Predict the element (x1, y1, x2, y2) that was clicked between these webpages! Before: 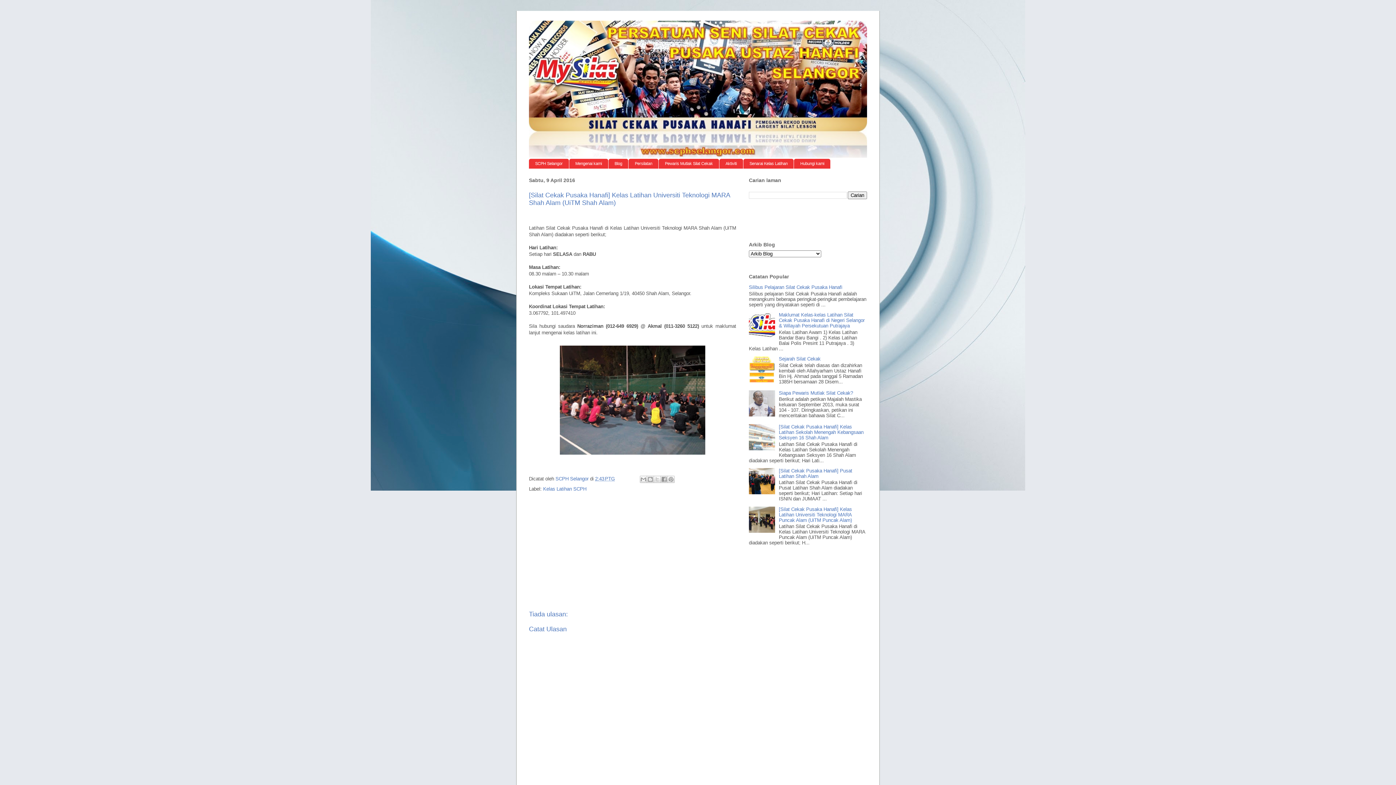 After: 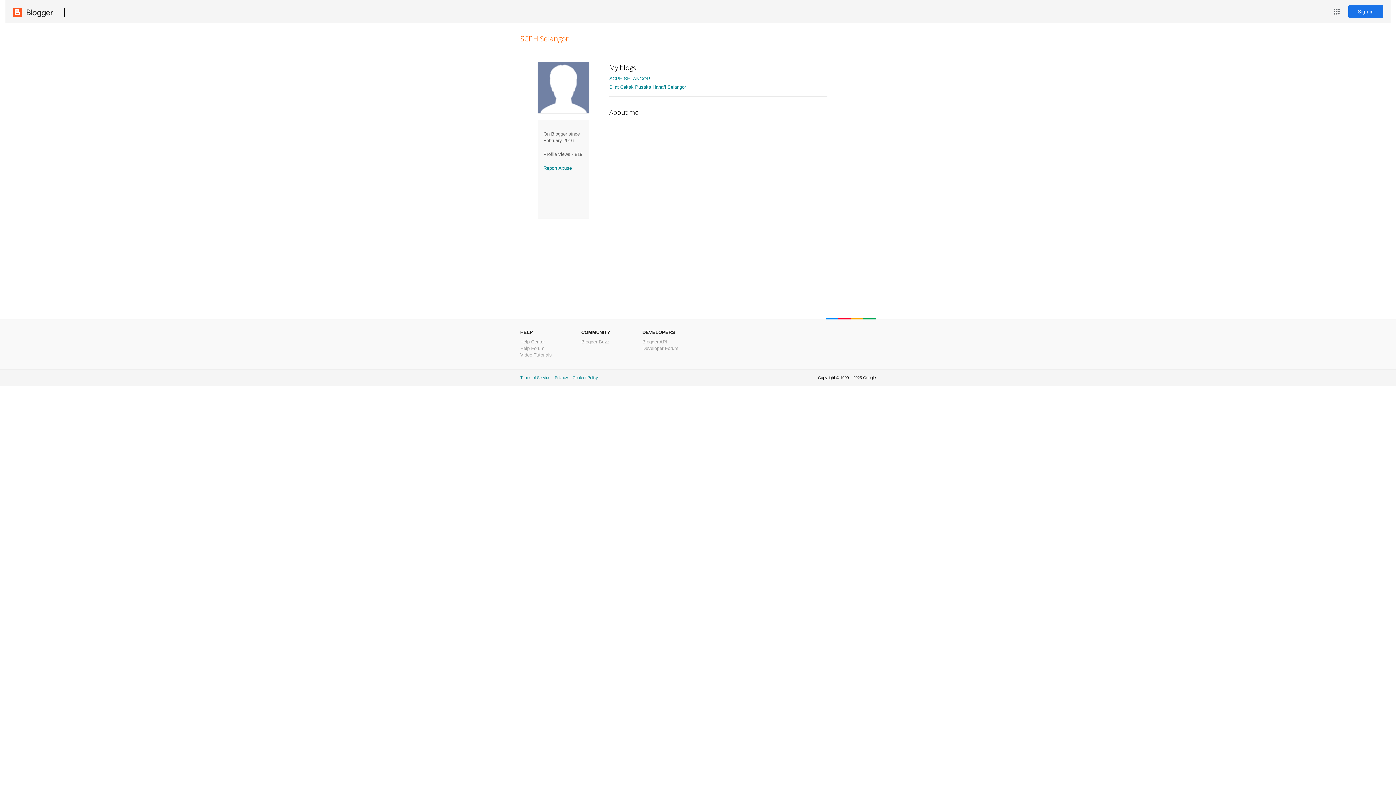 Action: label: SCPH Selangor  bbox: (555, 476, 590, 481)